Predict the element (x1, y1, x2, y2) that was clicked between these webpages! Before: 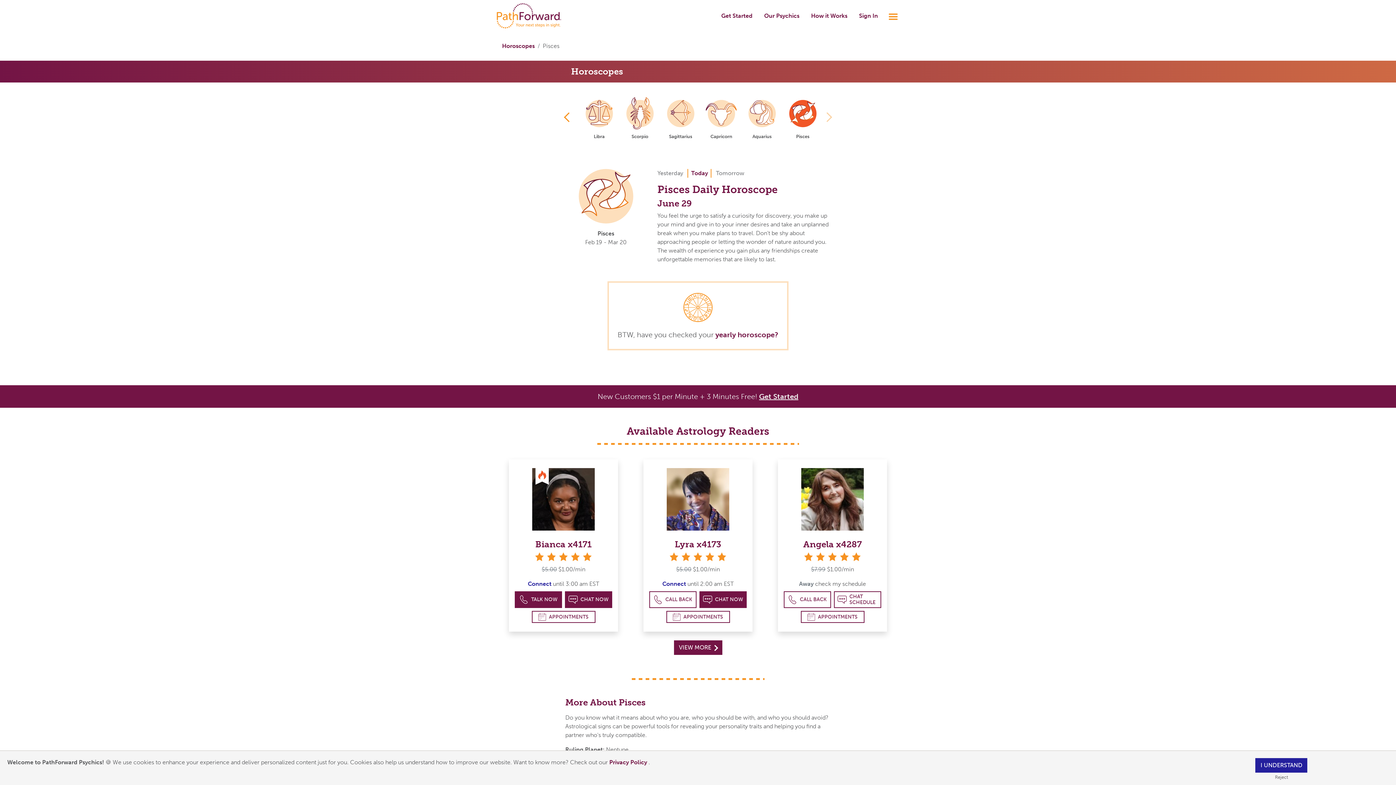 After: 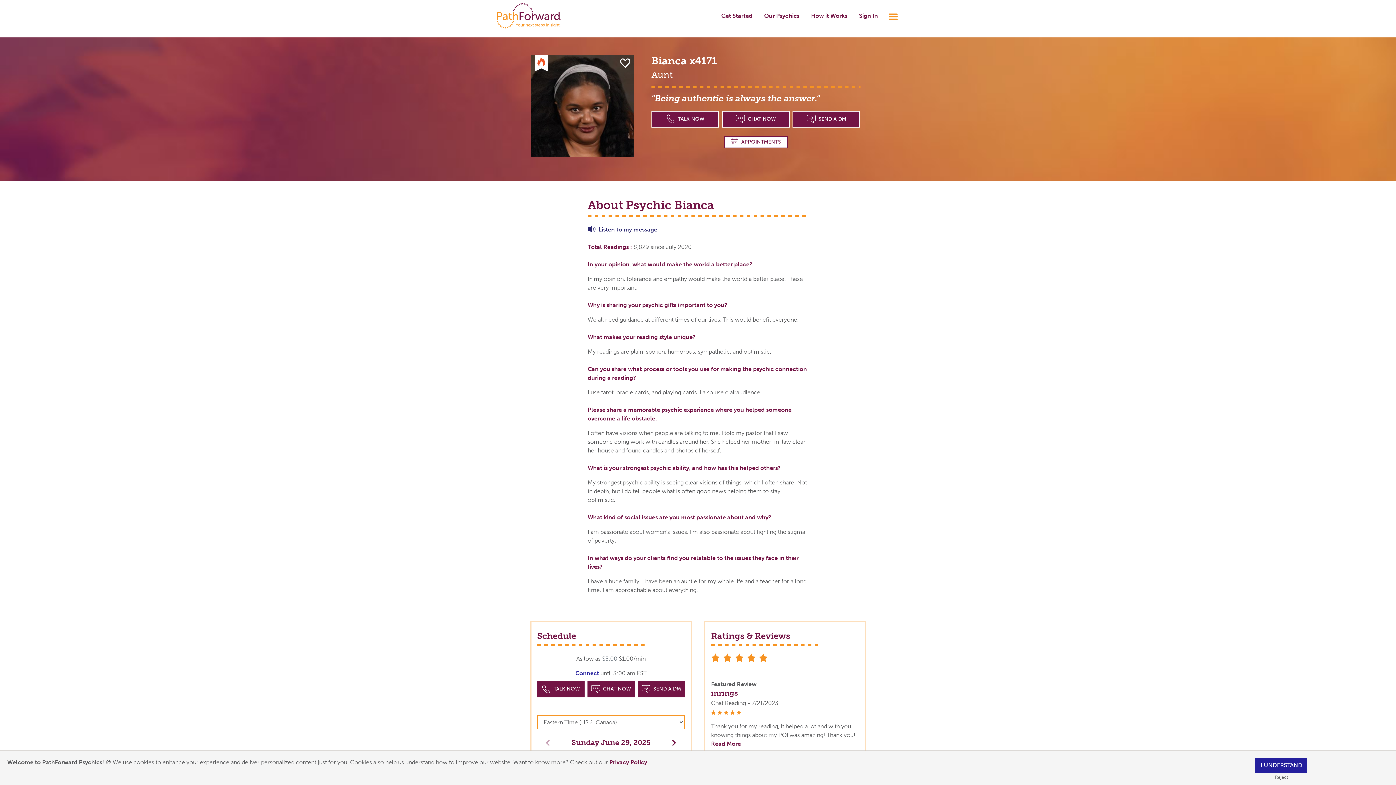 Action: bbox: (532, 495, 594, 502)